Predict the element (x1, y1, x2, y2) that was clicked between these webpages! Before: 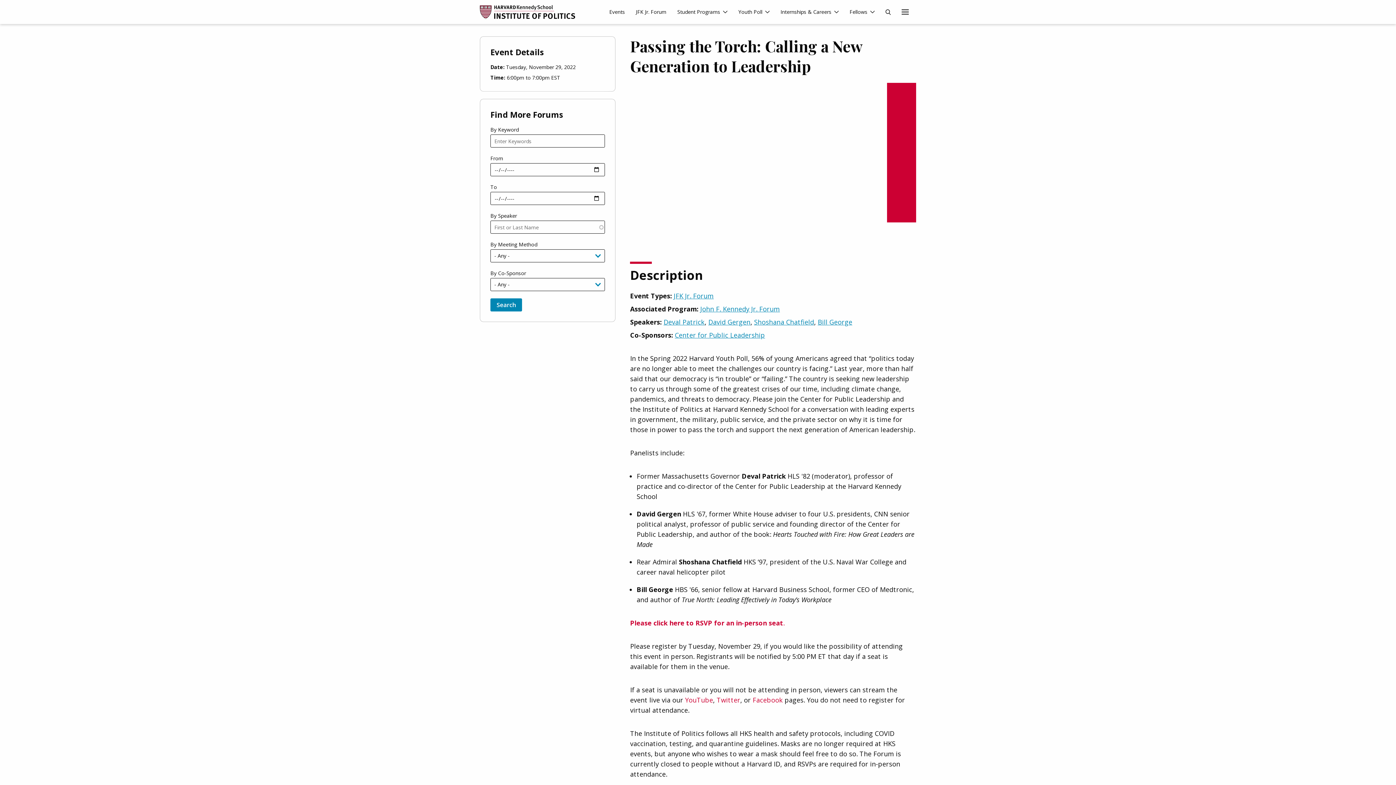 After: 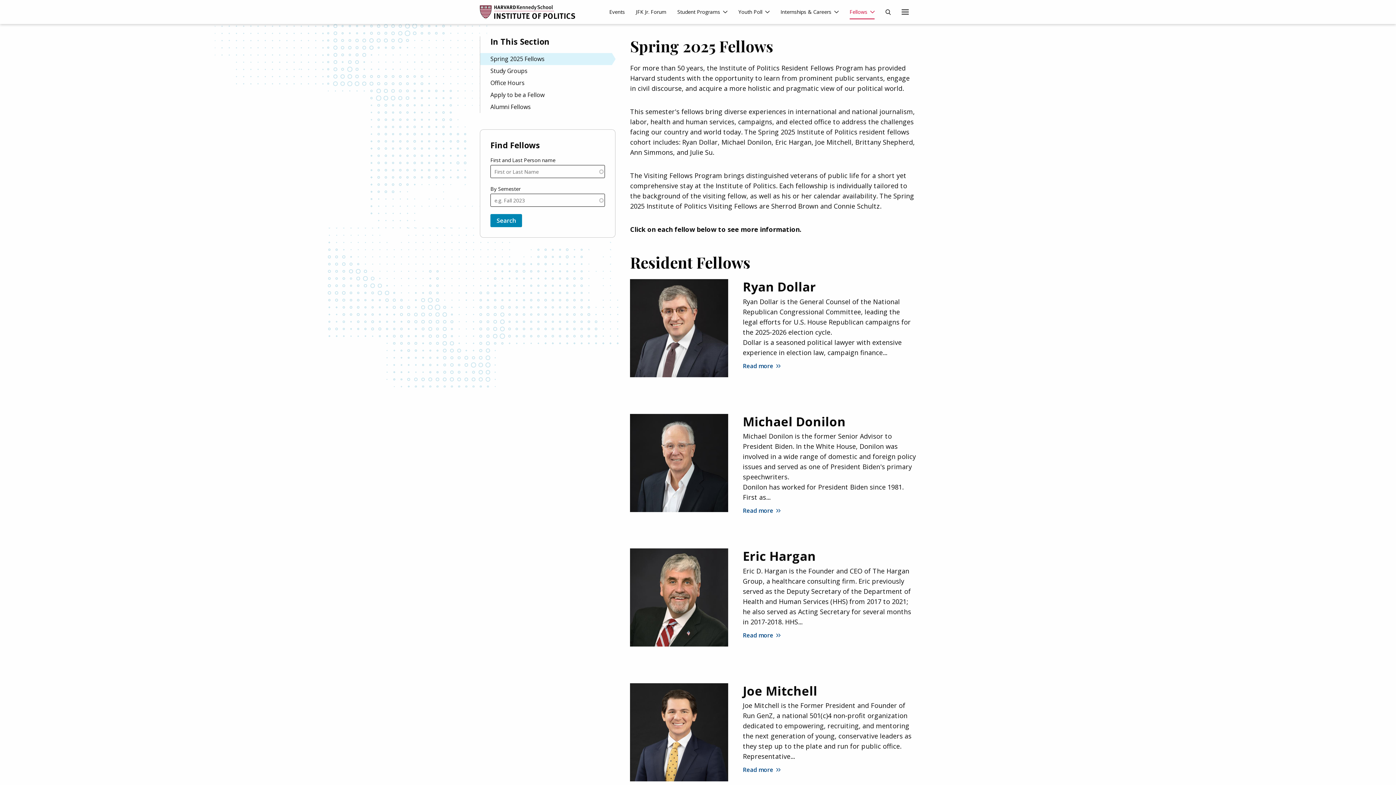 Action: bbox: (849, 4, 874, 20) label: Fellows